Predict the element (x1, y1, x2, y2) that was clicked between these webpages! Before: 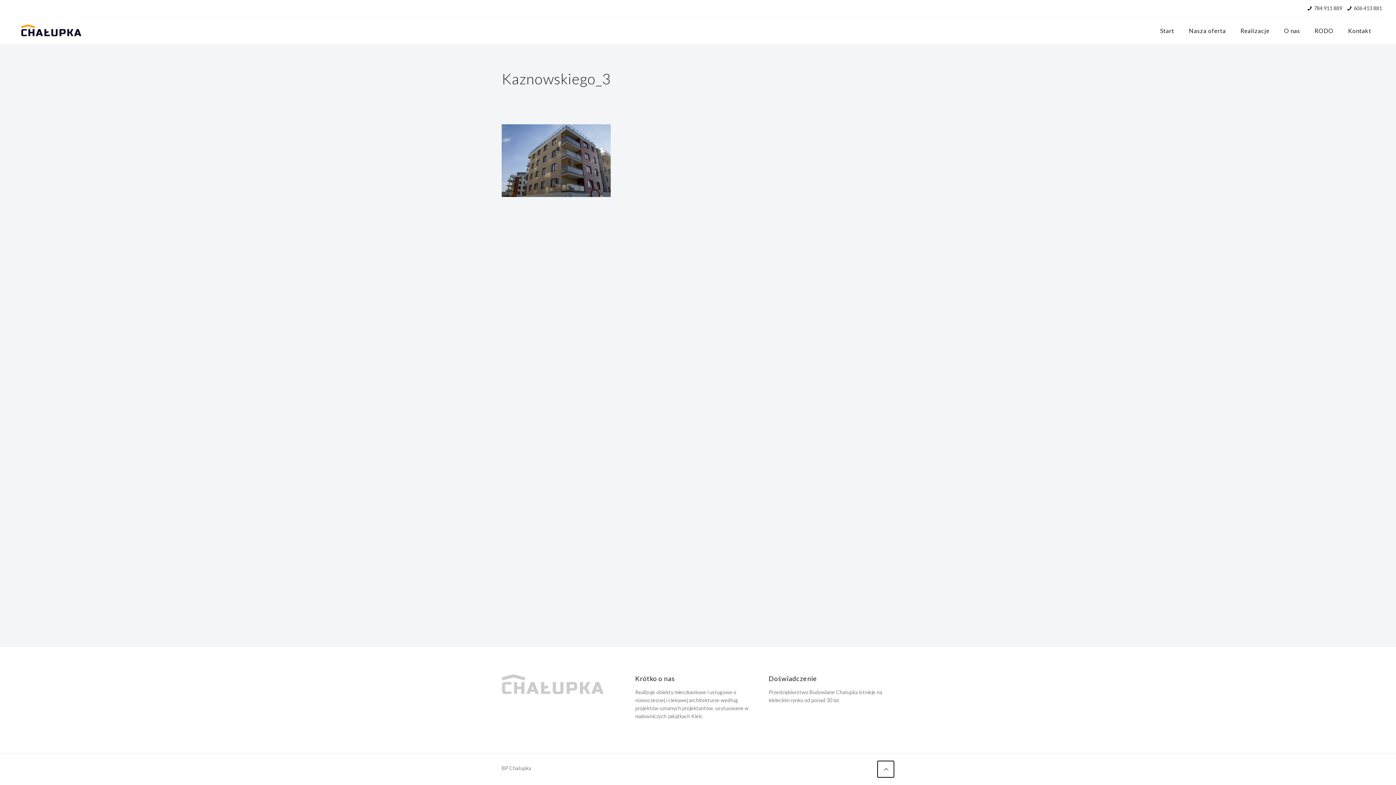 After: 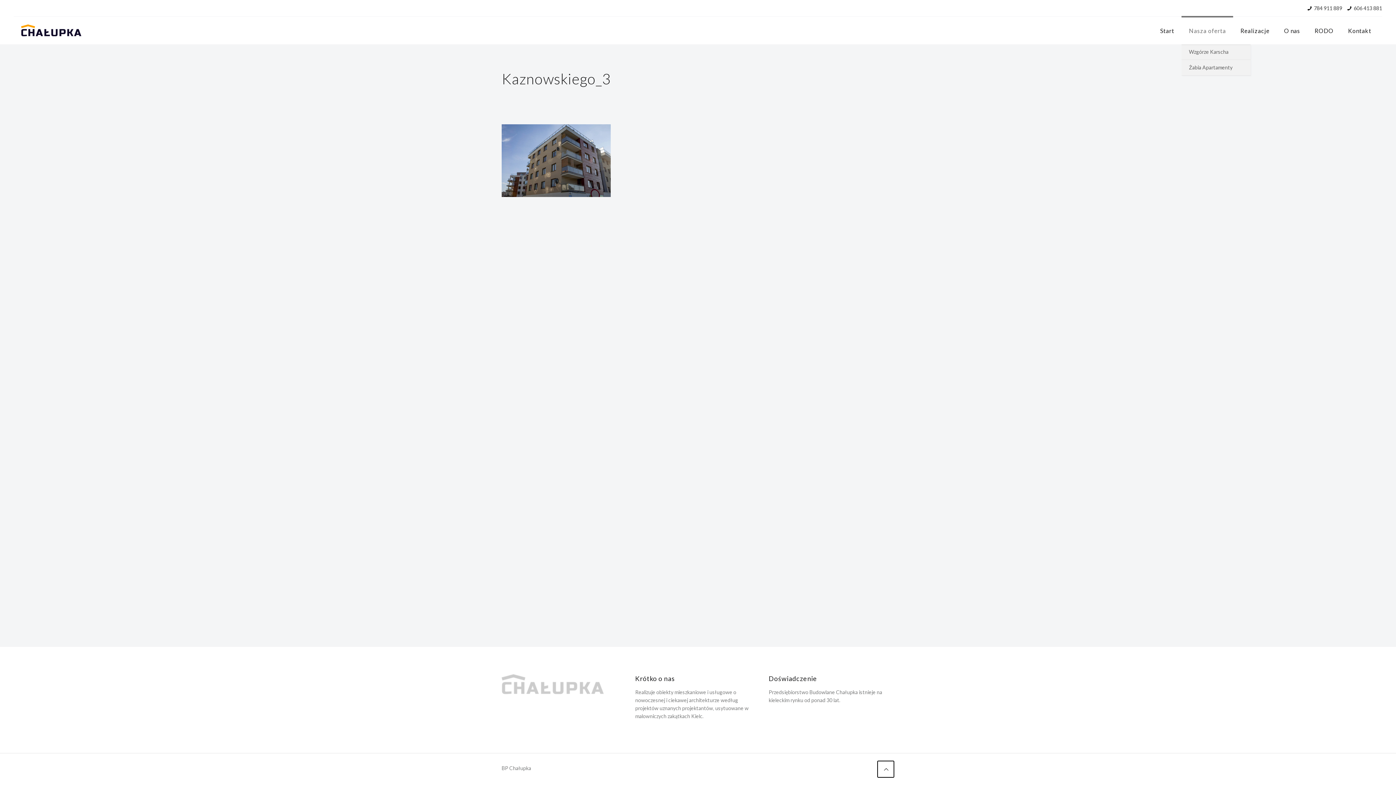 Action: bbox: (1181, 17, 1233, 44) label: Nasza oferta